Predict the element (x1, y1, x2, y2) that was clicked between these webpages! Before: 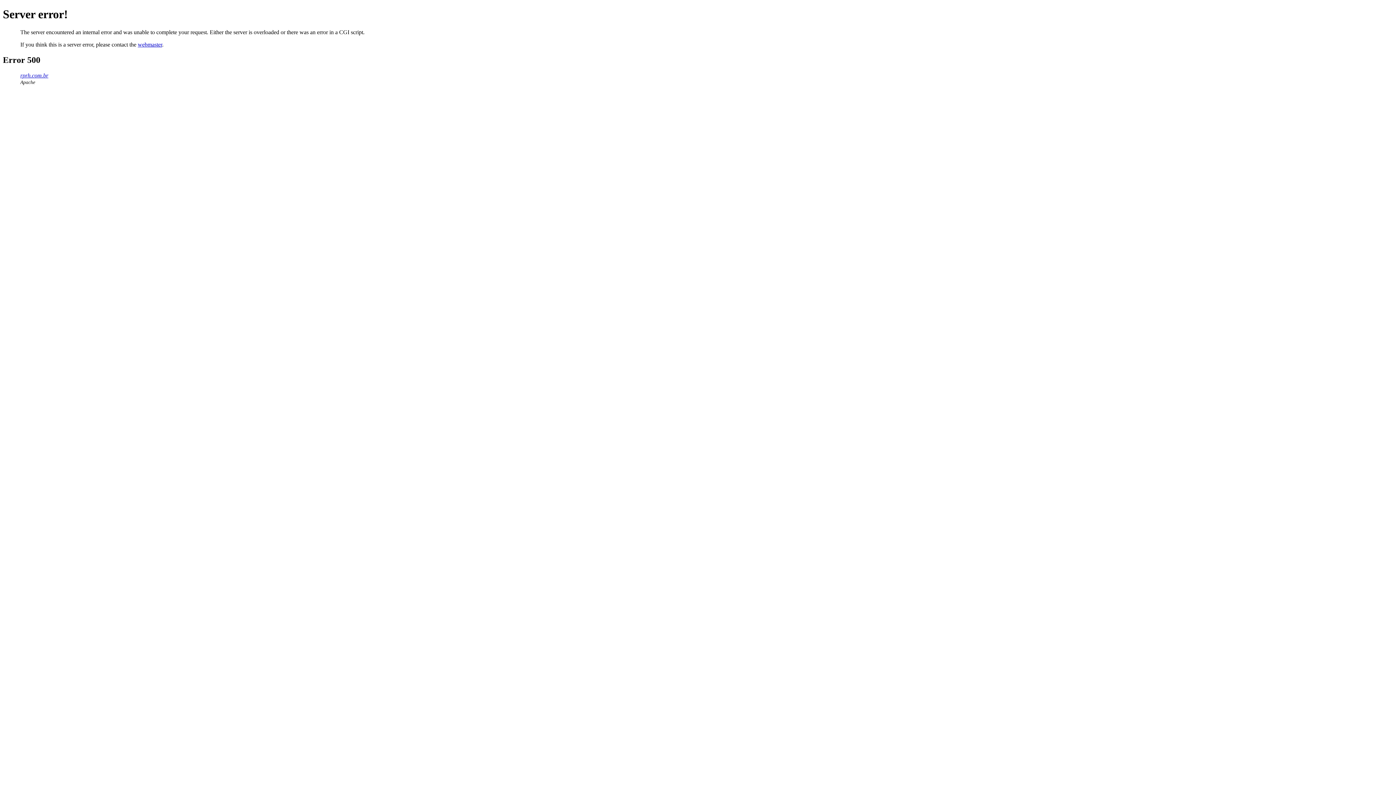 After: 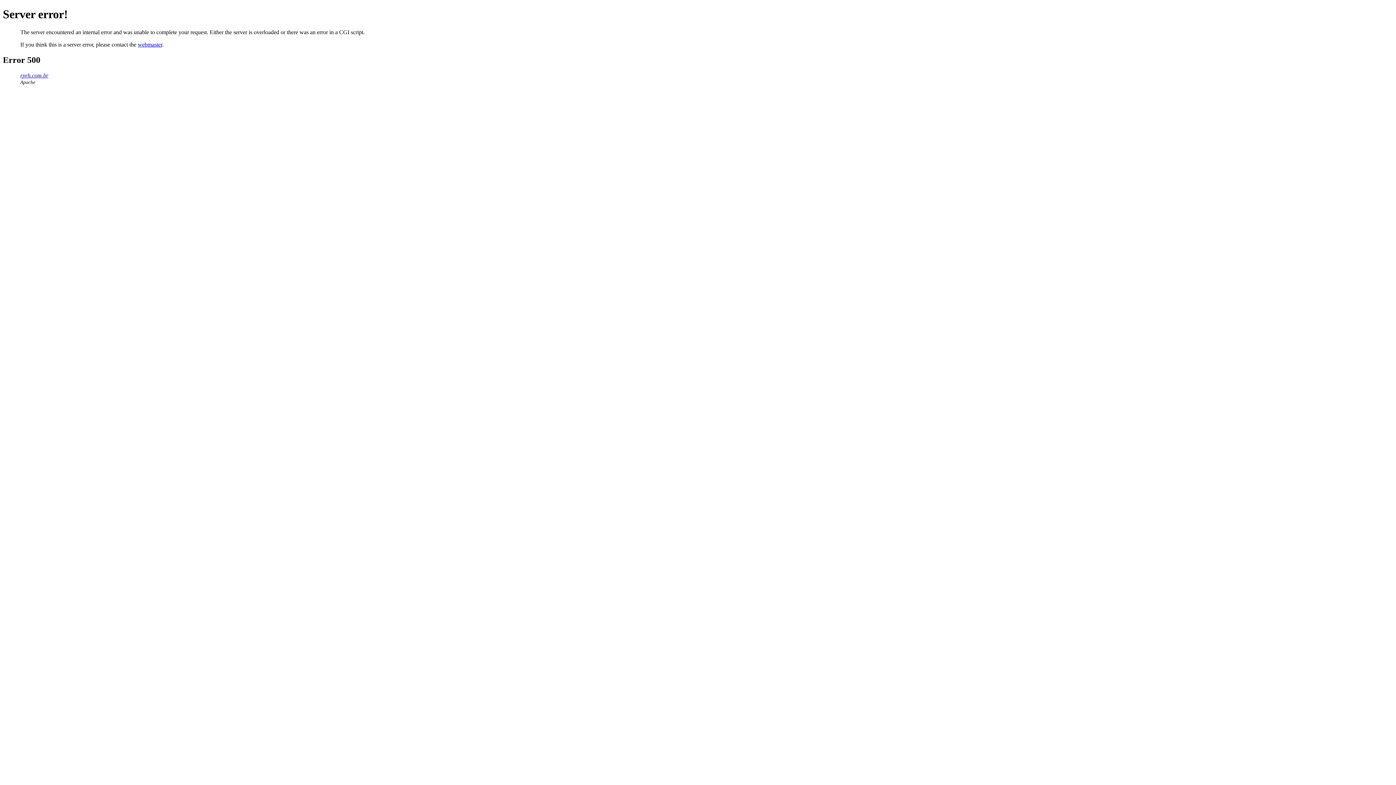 Action: label: webmaster bbox: (137, 41, 162, 47)